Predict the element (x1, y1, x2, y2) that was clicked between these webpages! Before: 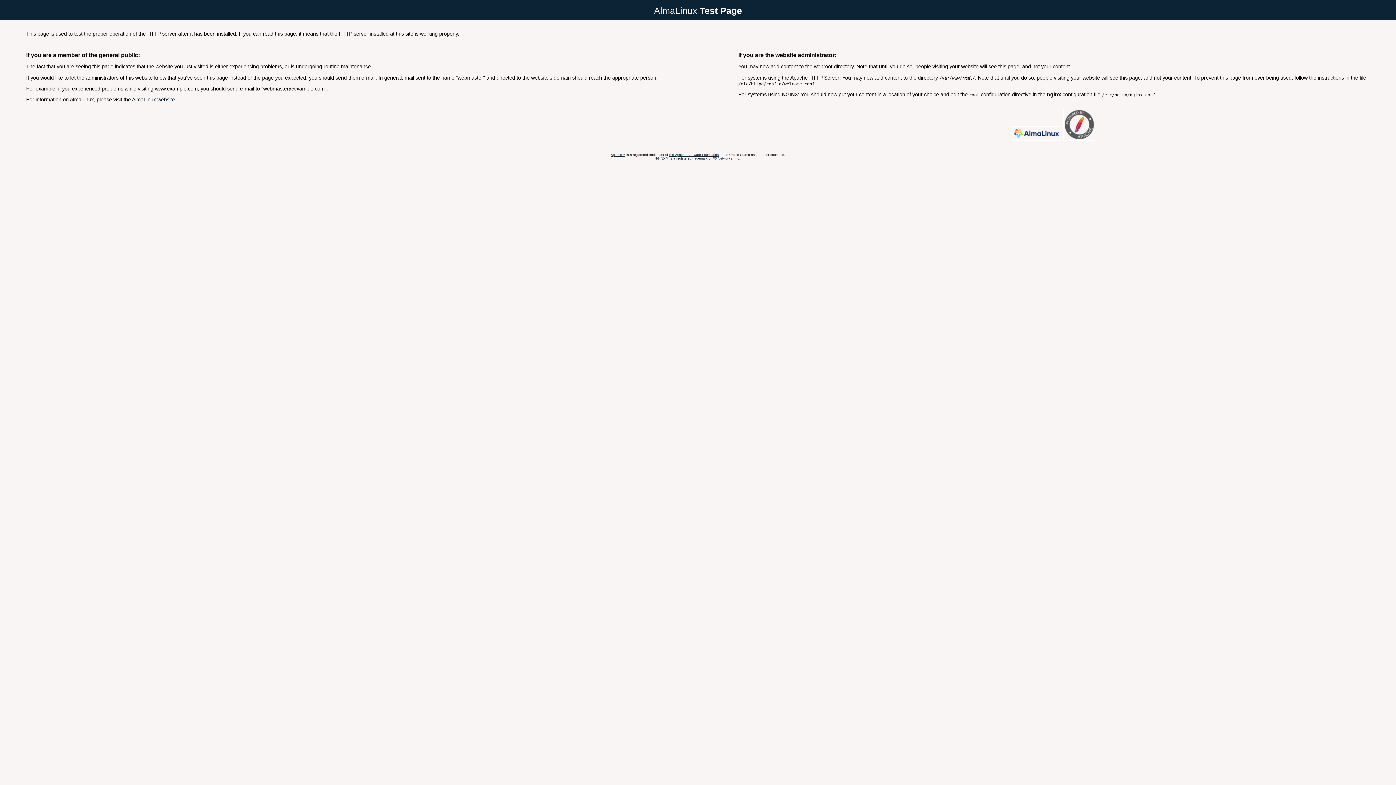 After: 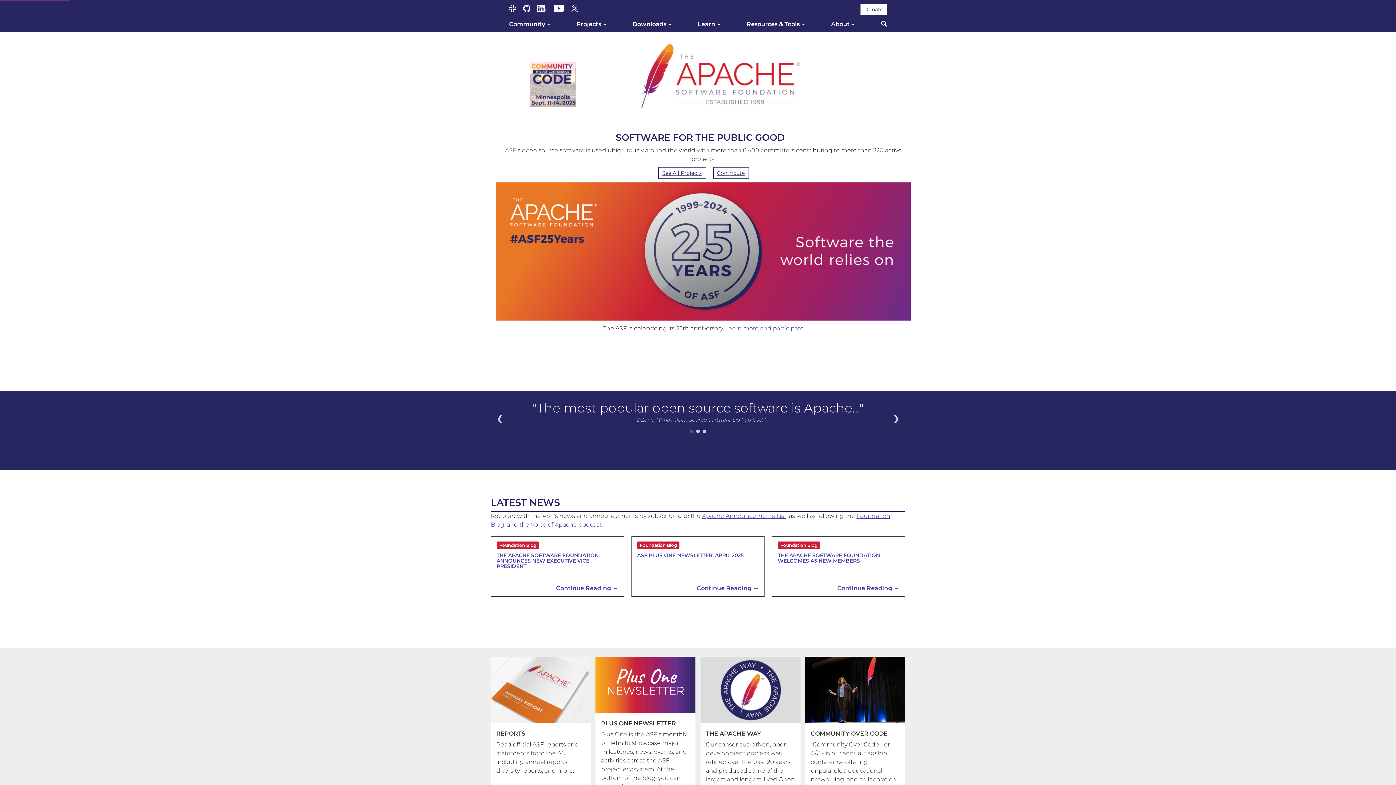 Action: label: the Apache Software Foundation bbox: (669, 152, 718, 156)